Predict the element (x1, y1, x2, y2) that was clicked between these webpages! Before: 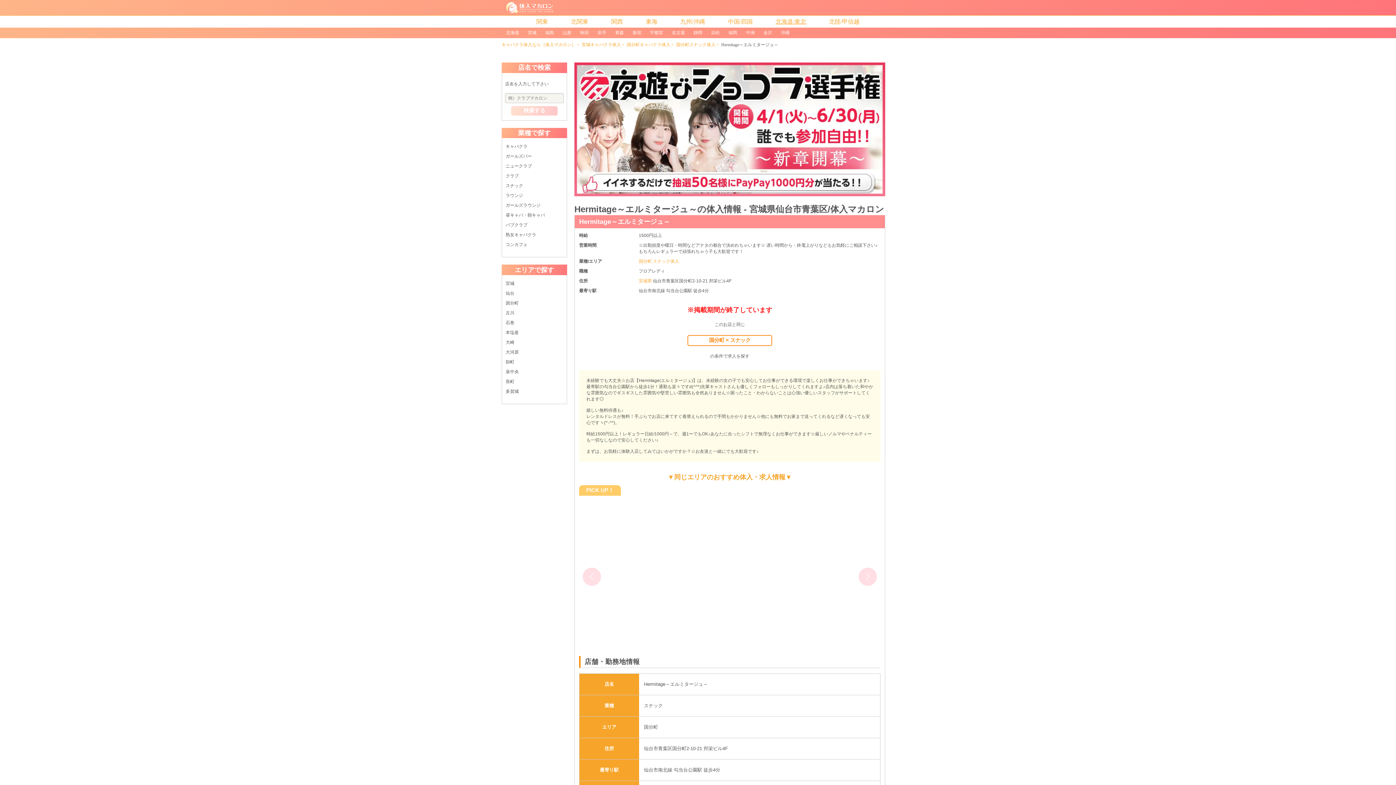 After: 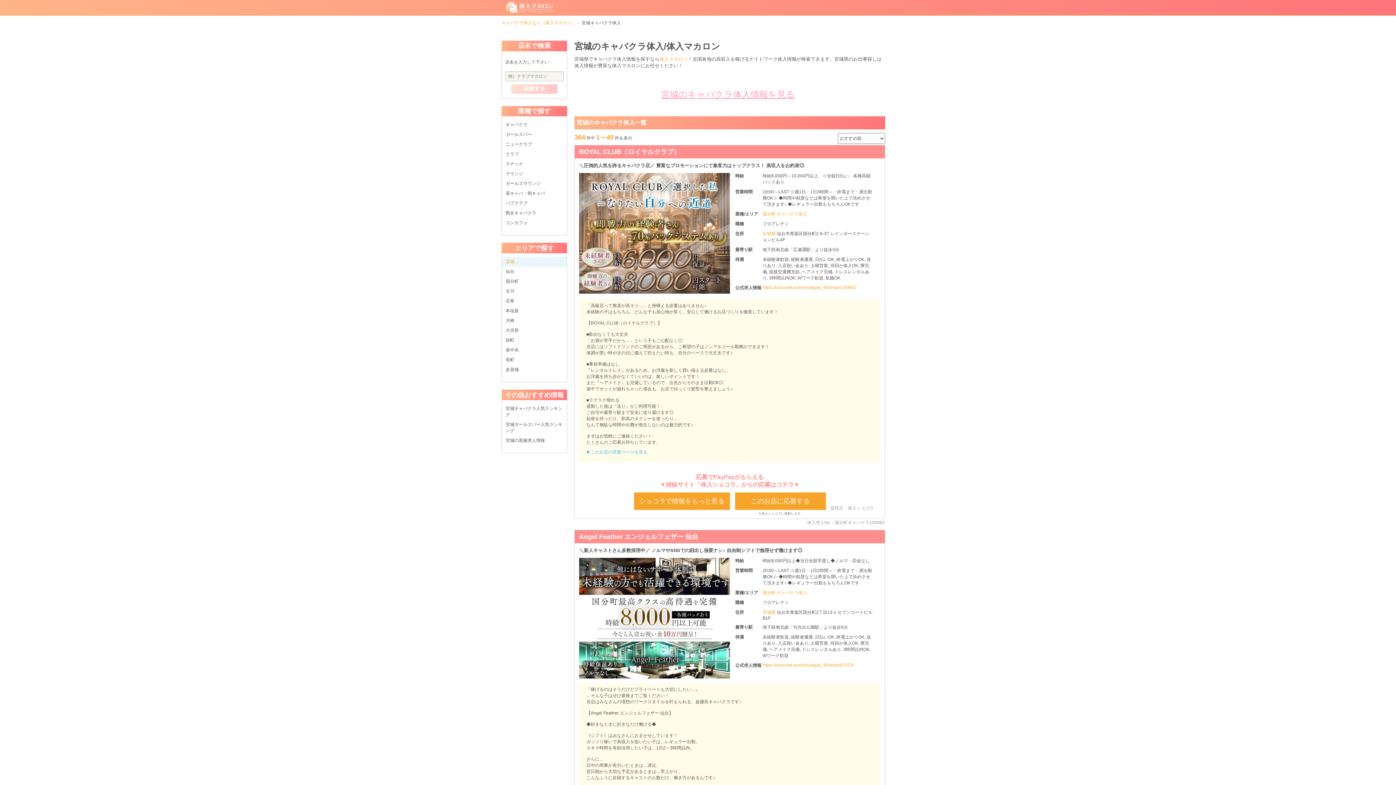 Action: label: 宮城キャバクラ体入 bbox: (581, 42, 621, 47)